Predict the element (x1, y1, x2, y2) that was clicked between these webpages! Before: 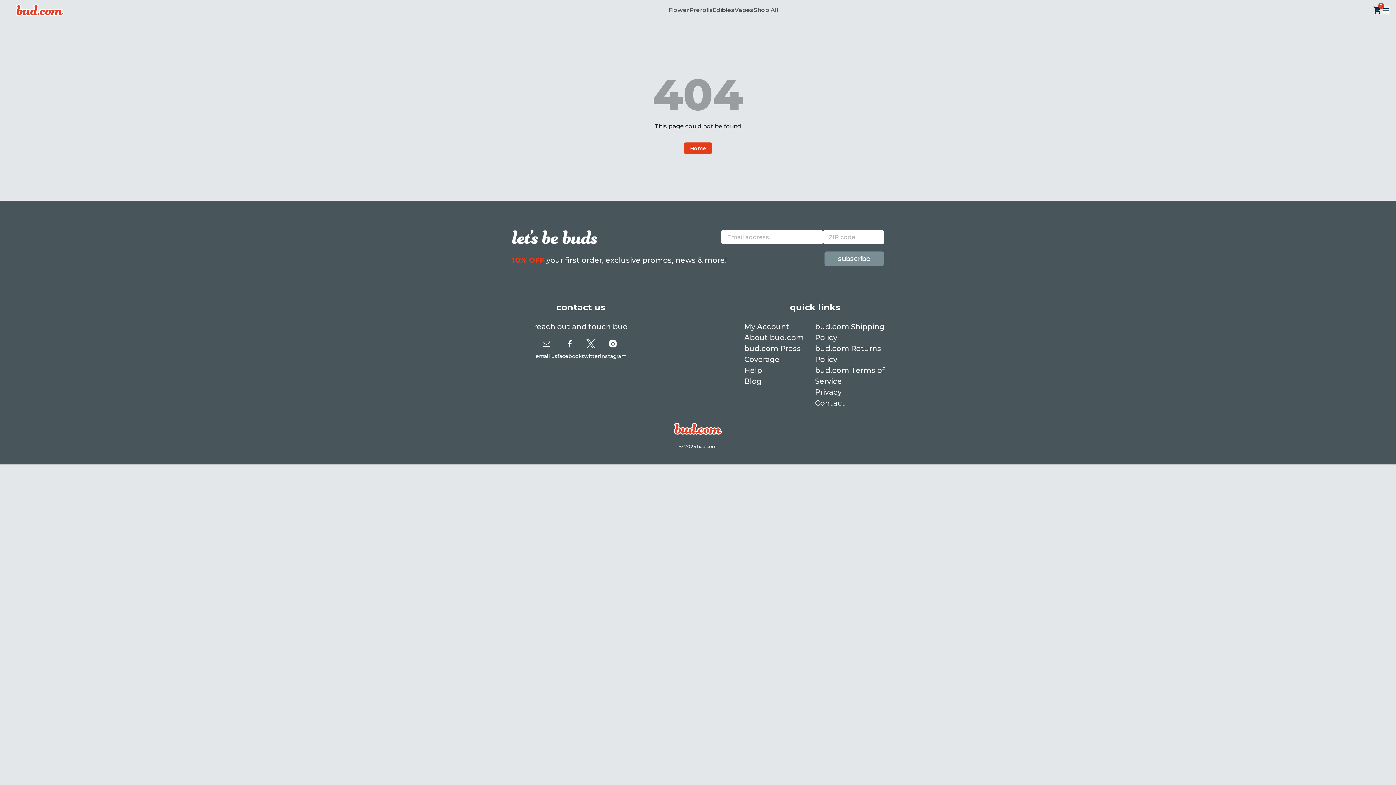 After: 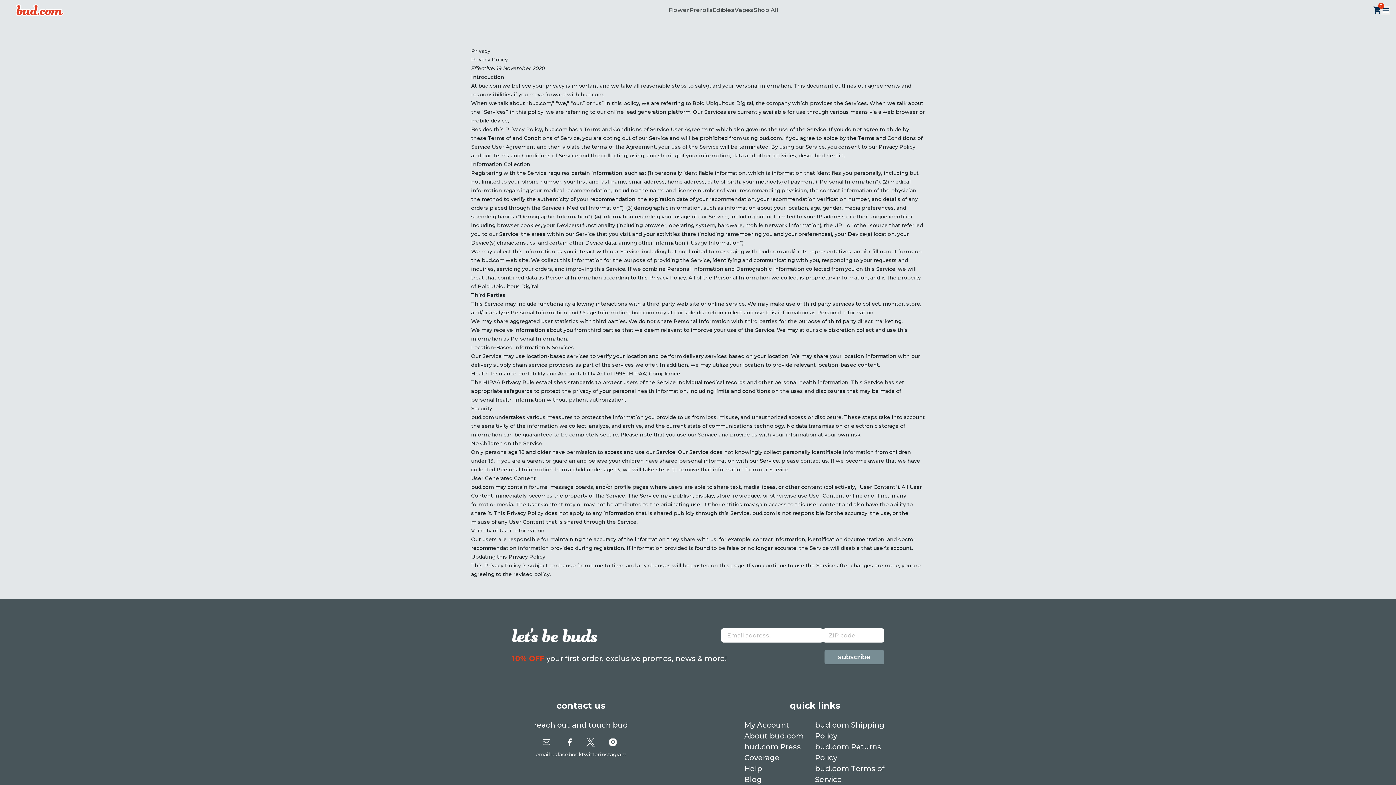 Action: label: Privacy bbox: (815, 388, 841, 396)